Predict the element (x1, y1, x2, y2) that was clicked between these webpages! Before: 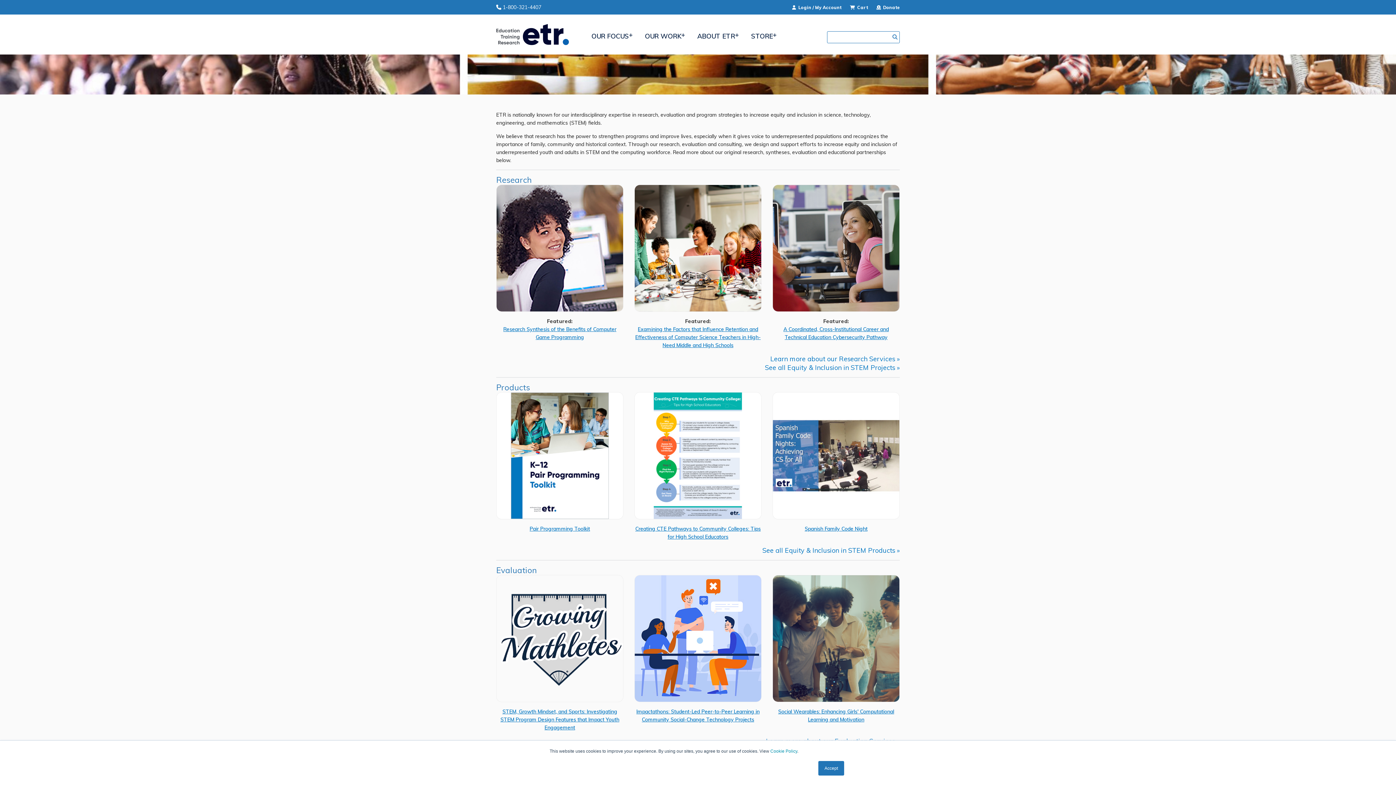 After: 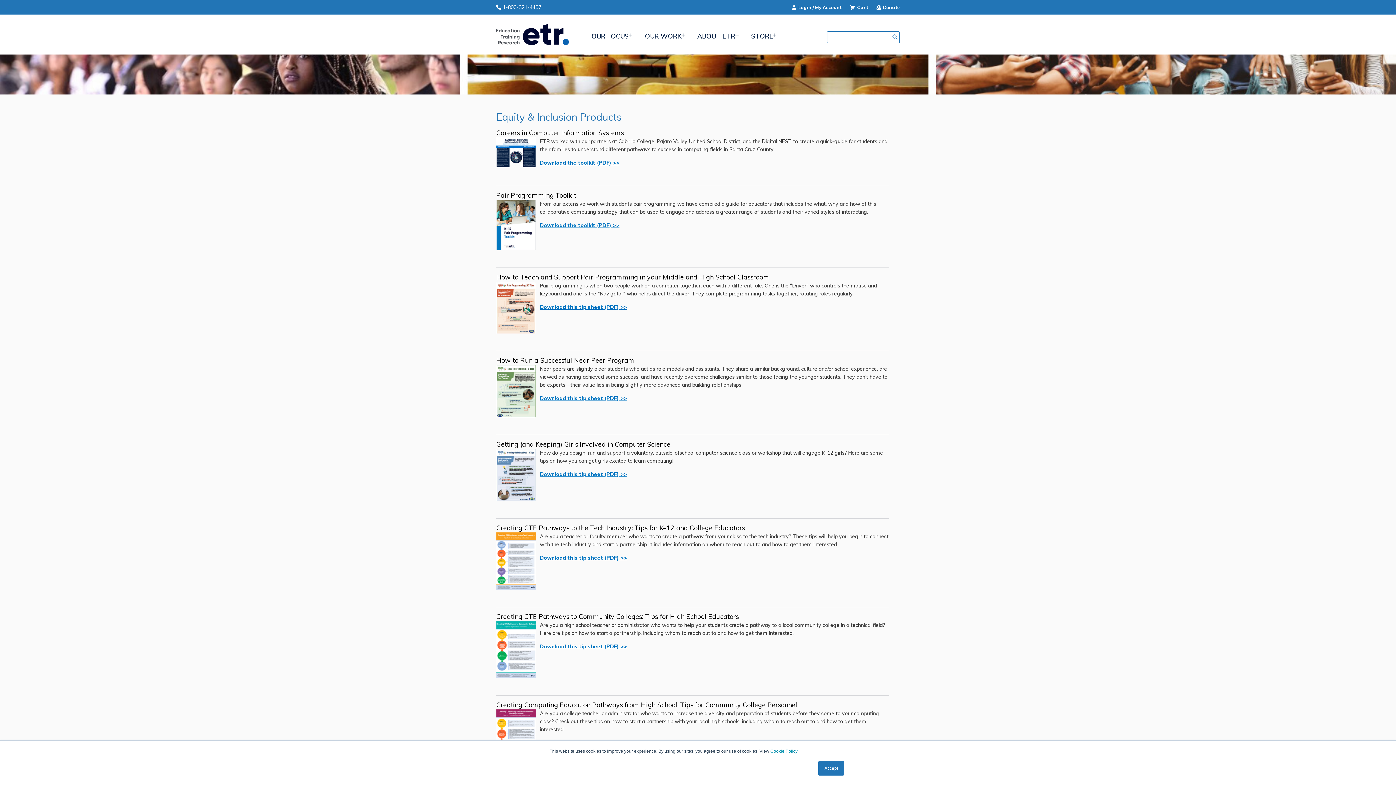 Action: bbox: (762, 546, 900, 555) label: See all Equity & Inclusion in STEM Products »